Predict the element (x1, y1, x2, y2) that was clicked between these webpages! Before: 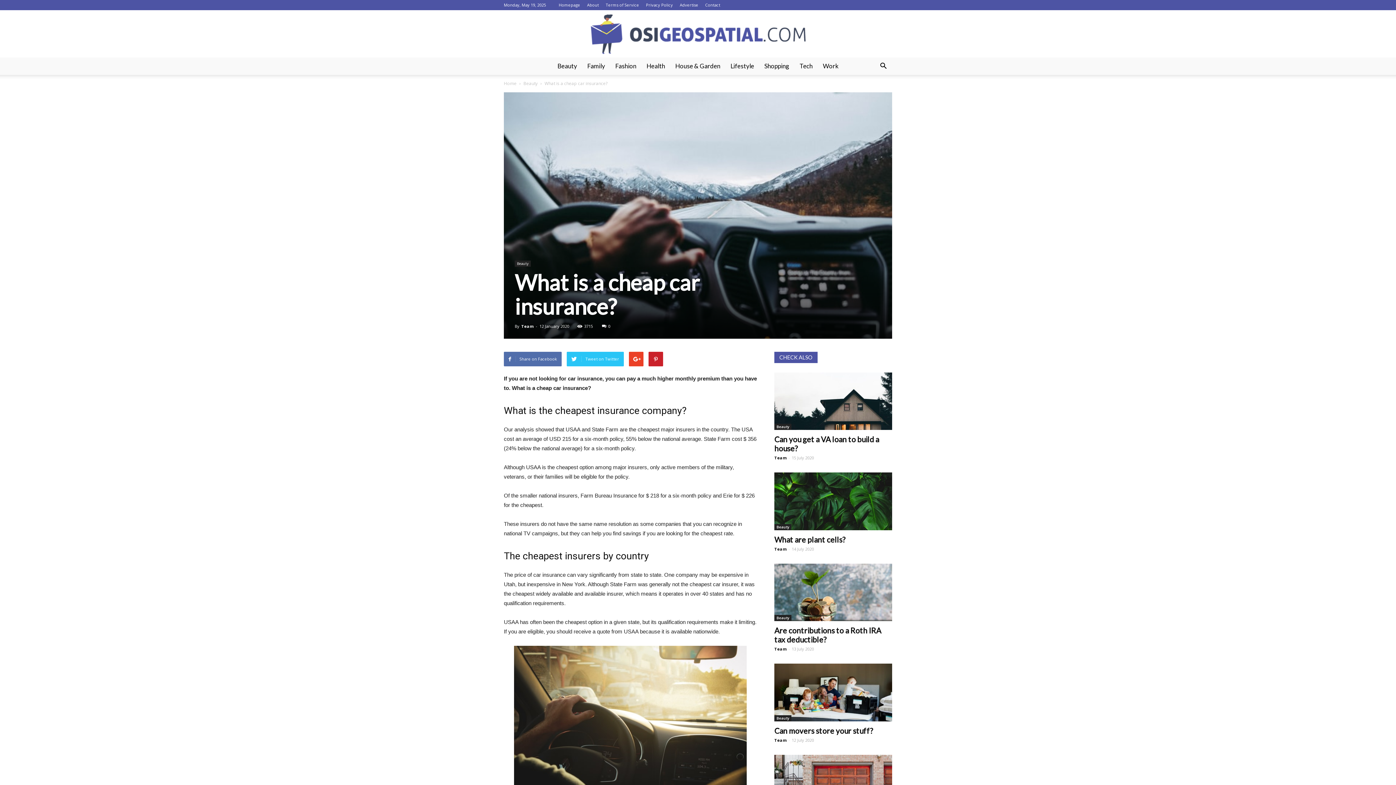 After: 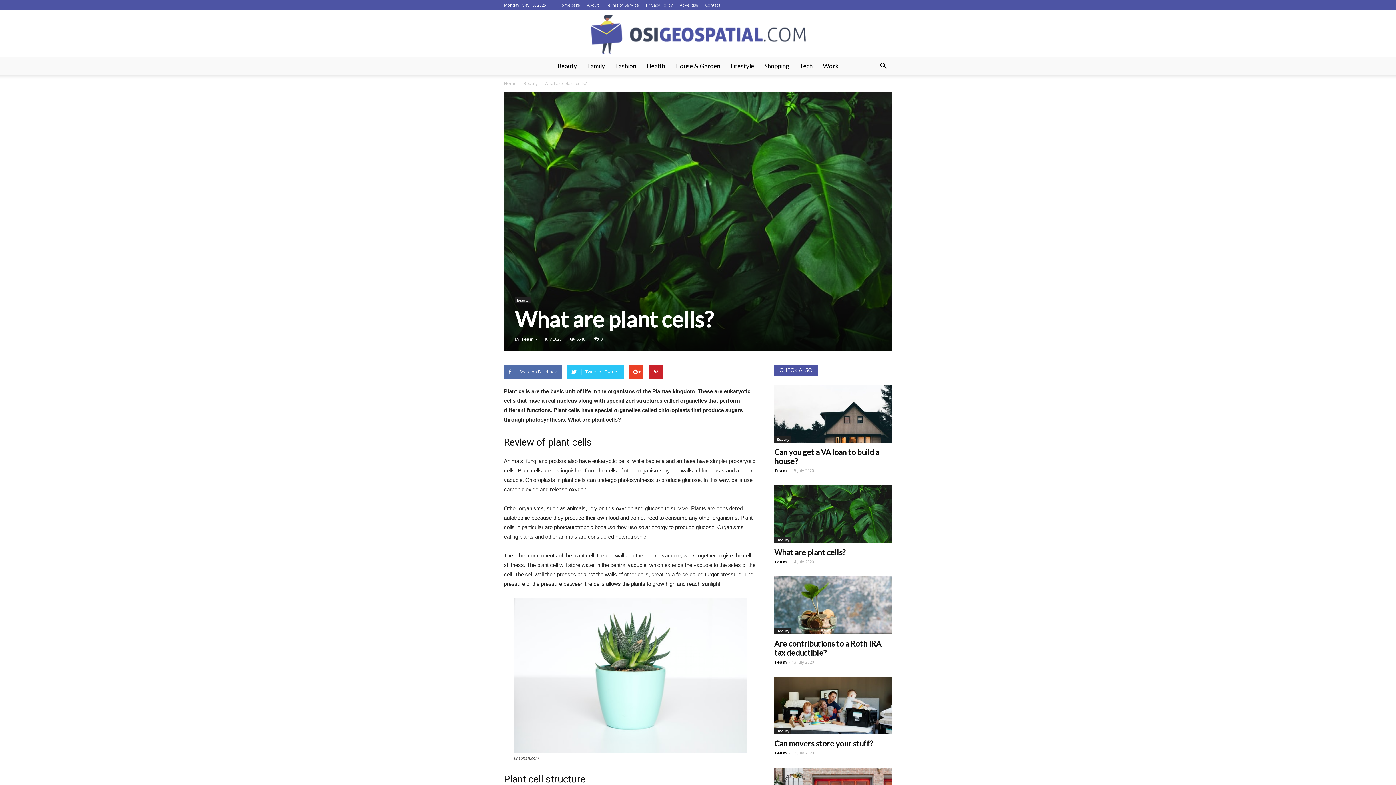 Action: label: What are plant cells? bbox: (774, 535, 845, 544)